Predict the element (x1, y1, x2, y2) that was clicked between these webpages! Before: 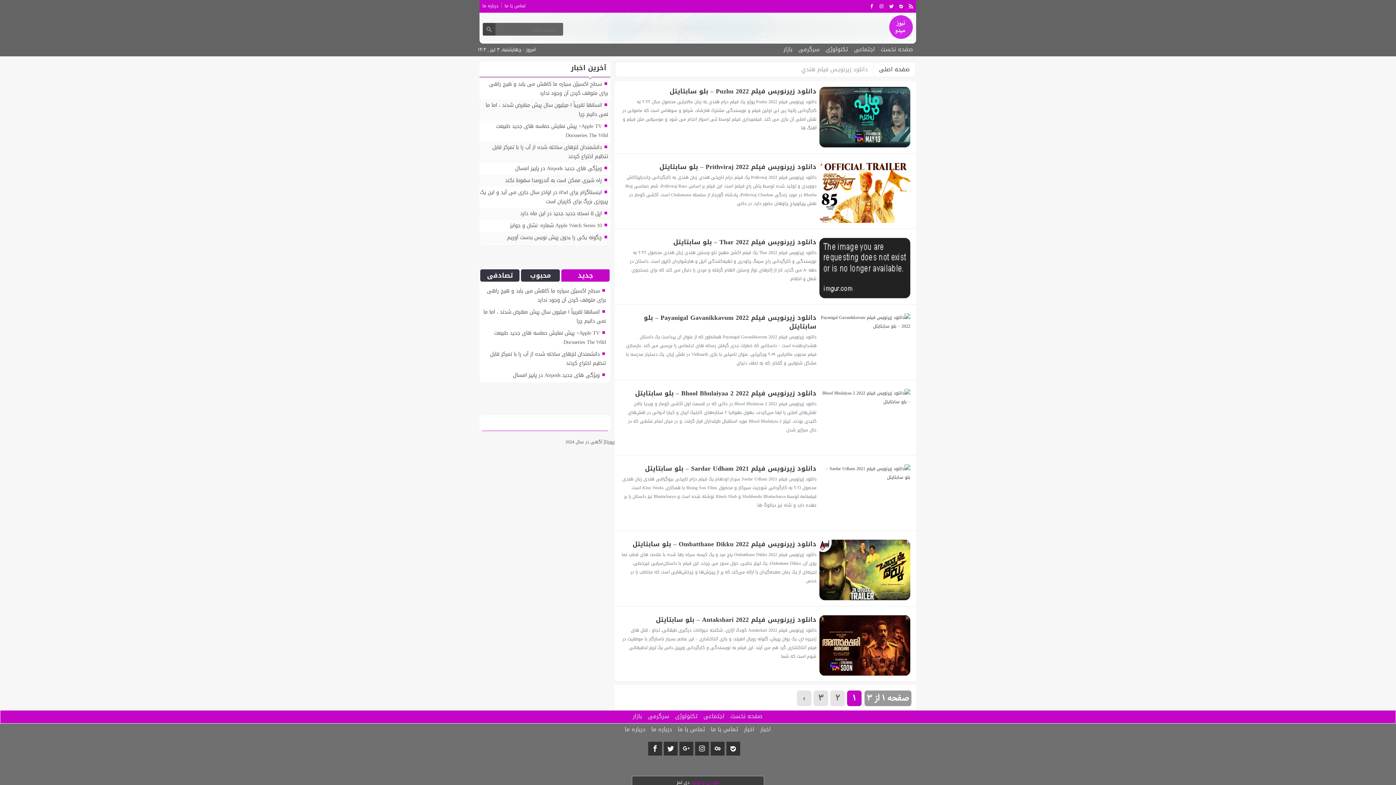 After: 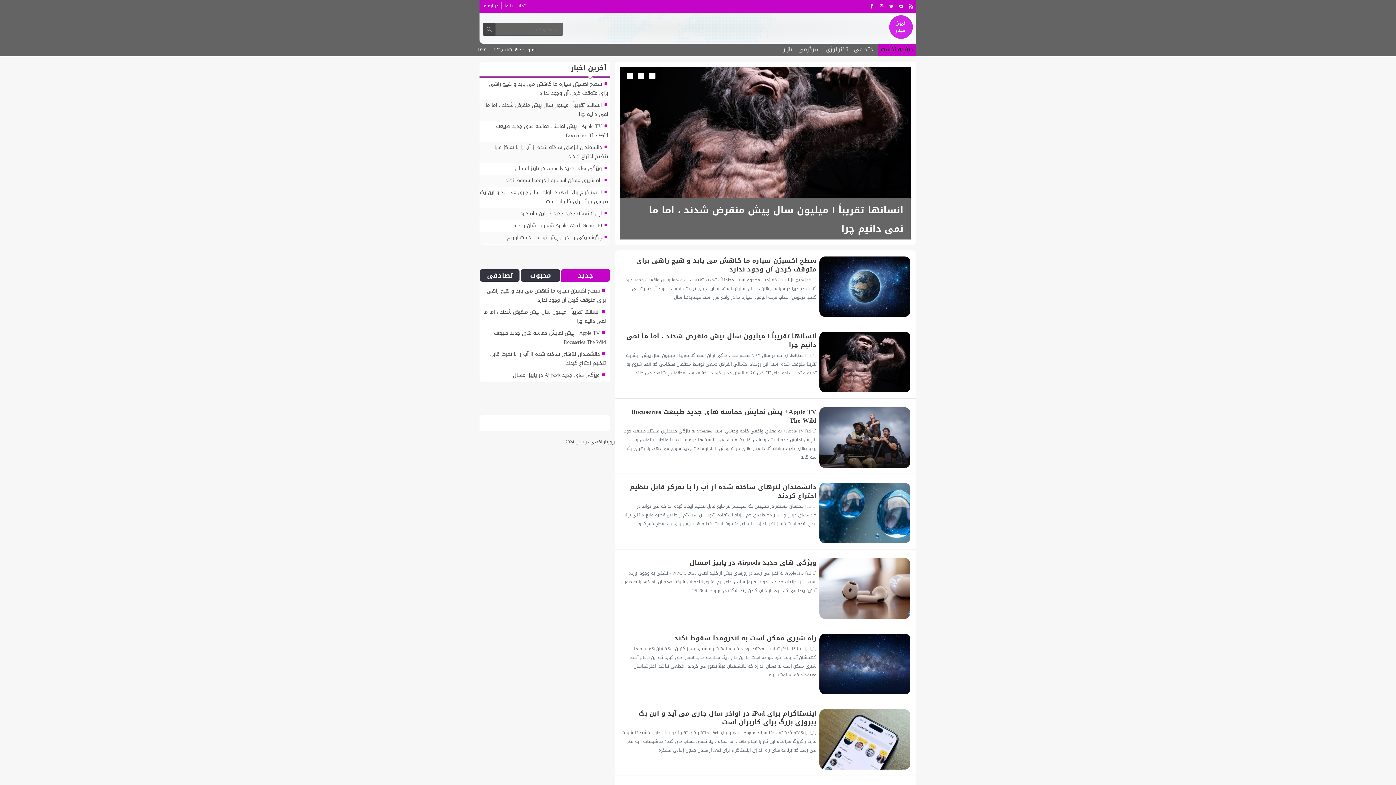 Action: bbox: (727, 711, 765, 723) label: صفحه نخست